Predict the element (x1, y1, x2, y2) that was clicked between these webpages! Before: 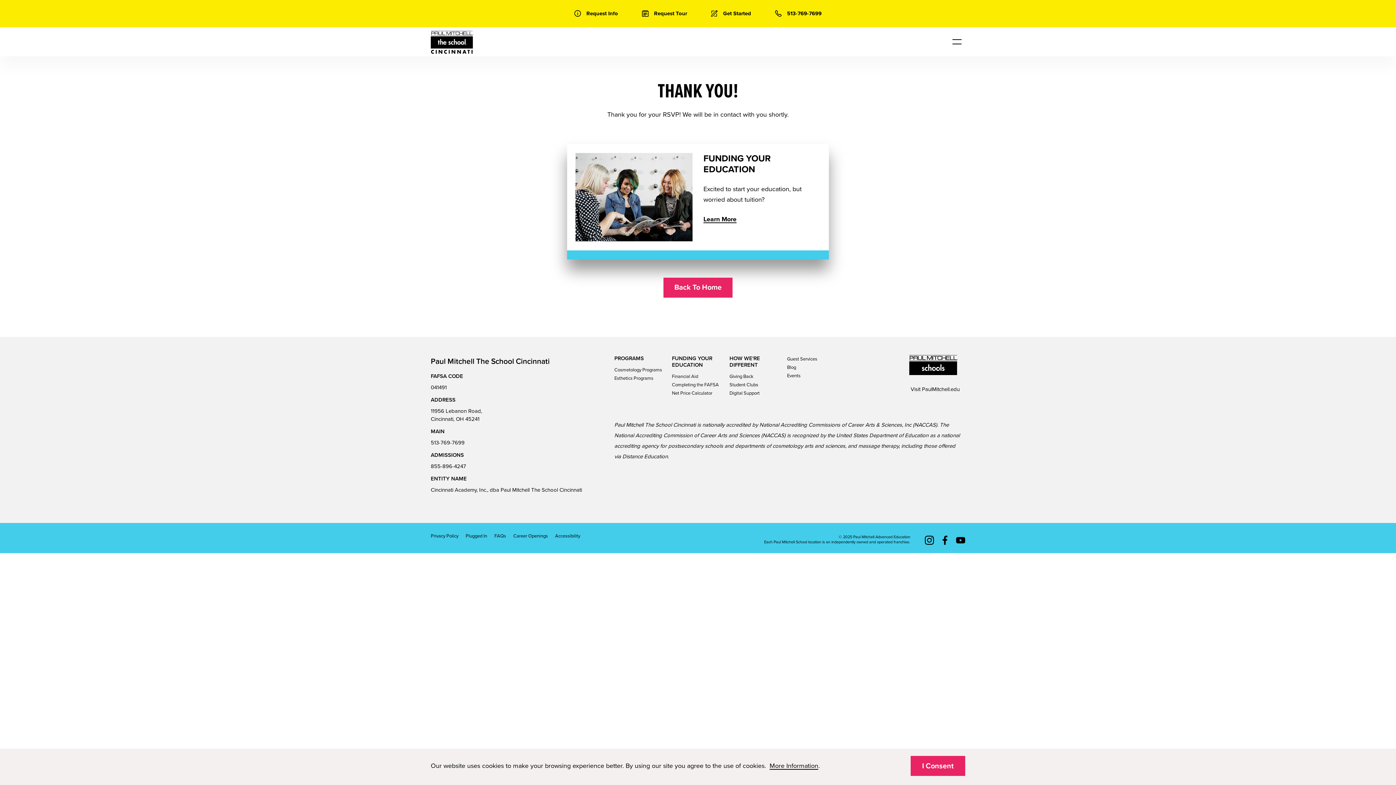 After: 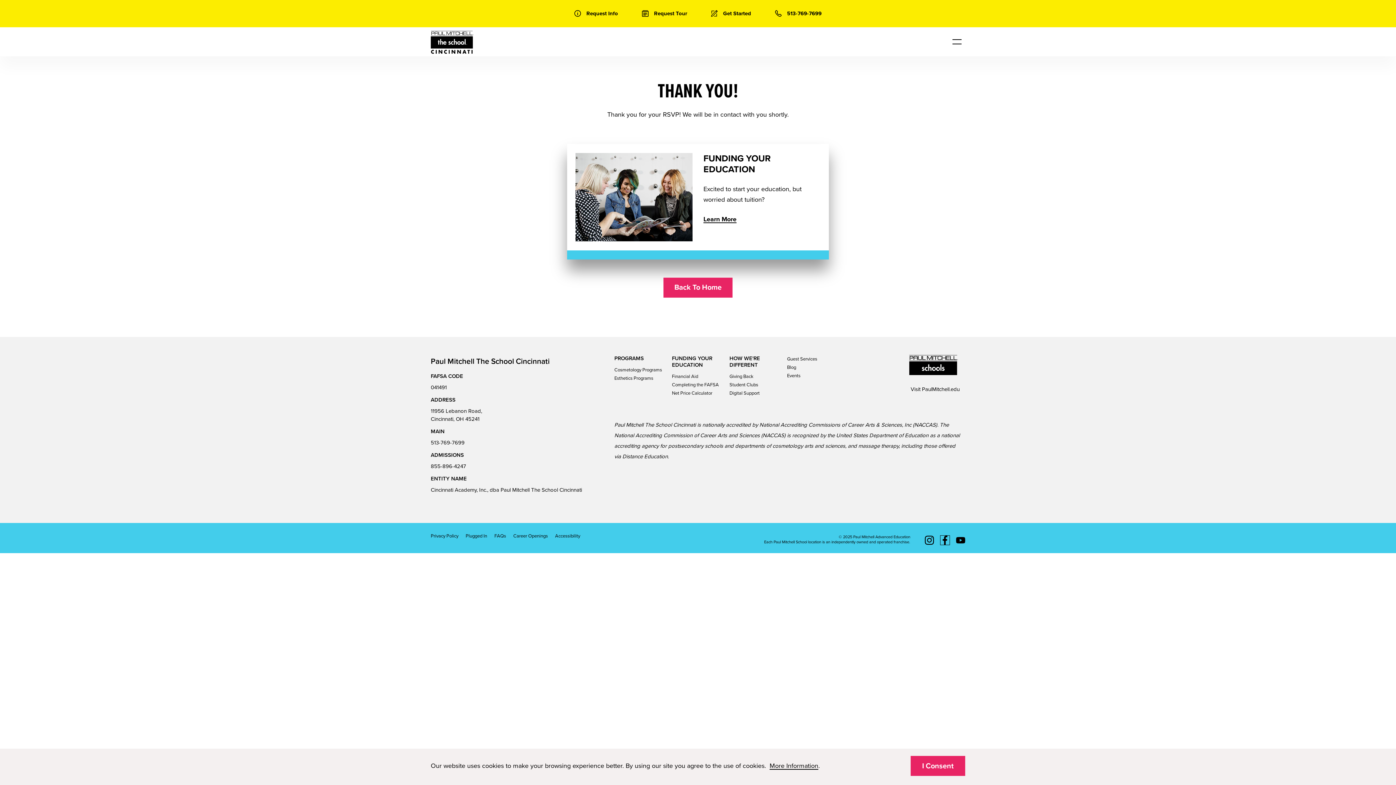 Action: bbox: (940, 536, 949, 544)